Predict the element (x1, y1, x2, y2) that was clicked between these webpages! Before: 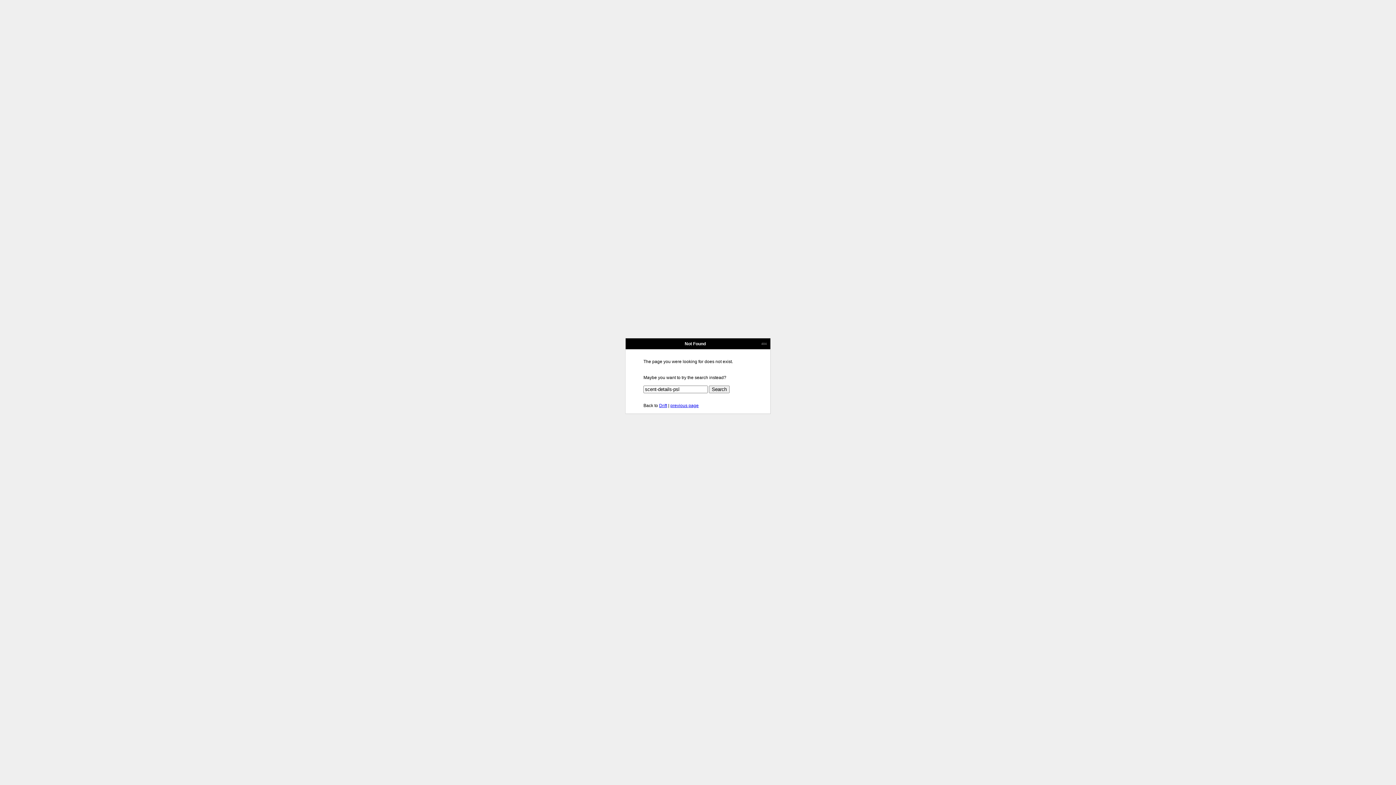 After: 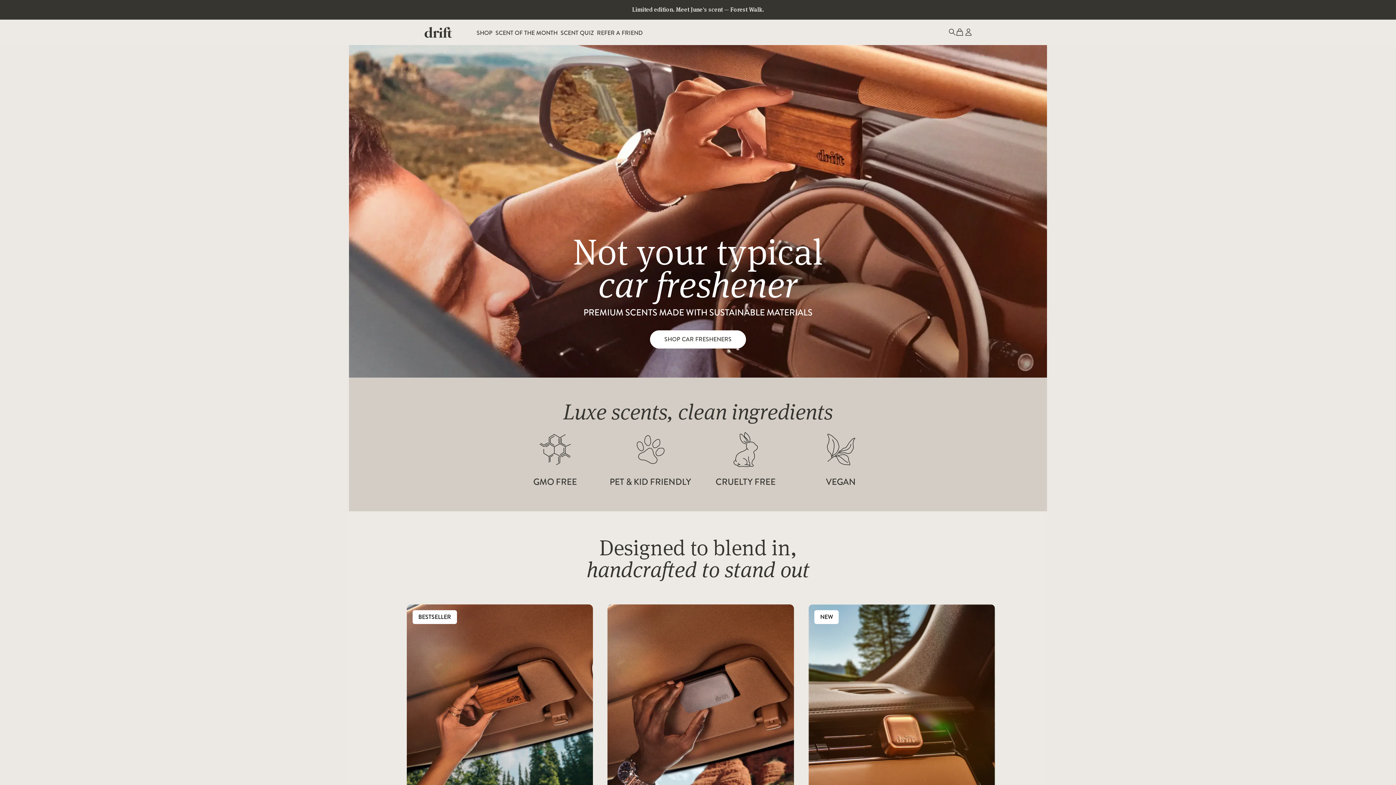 Action: label: Drift bbox: (659, 403, 667, 408)